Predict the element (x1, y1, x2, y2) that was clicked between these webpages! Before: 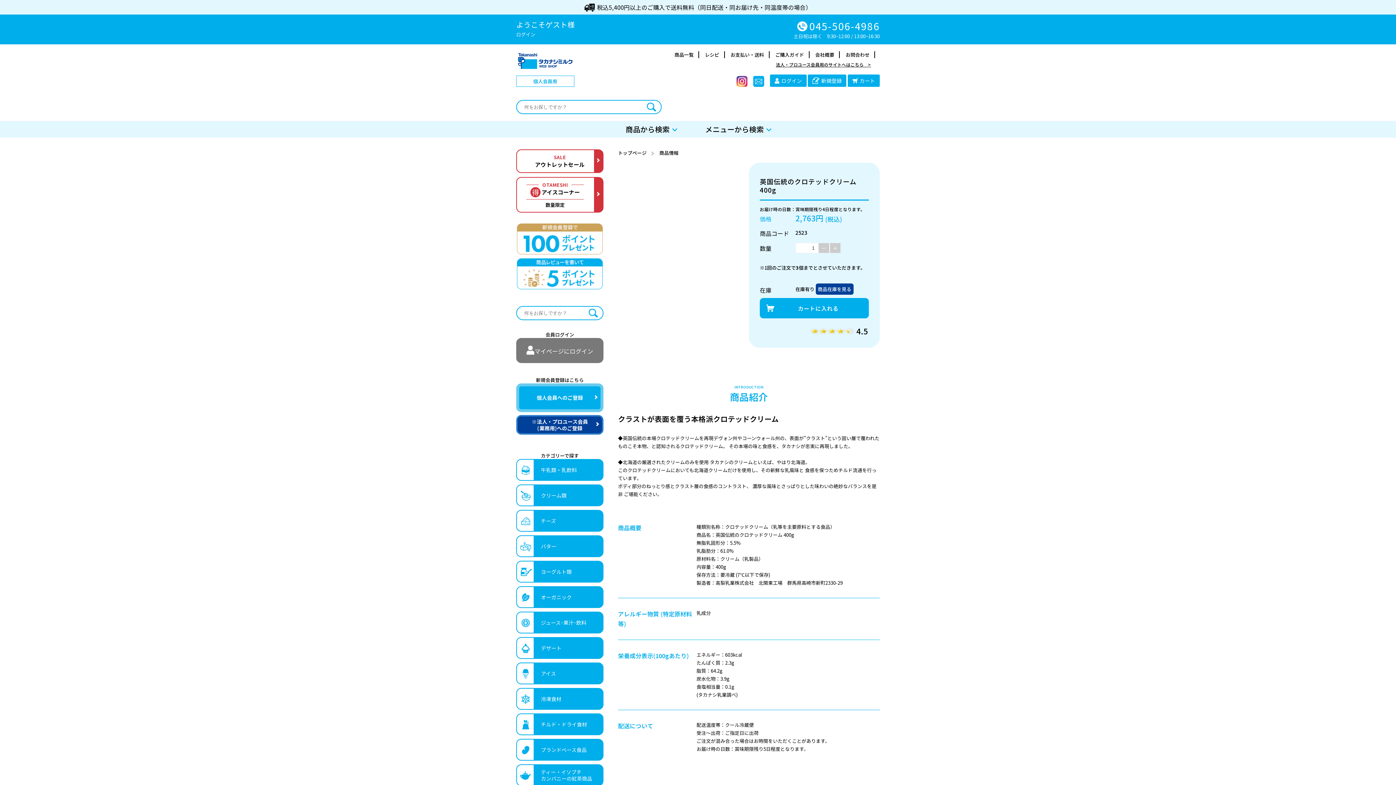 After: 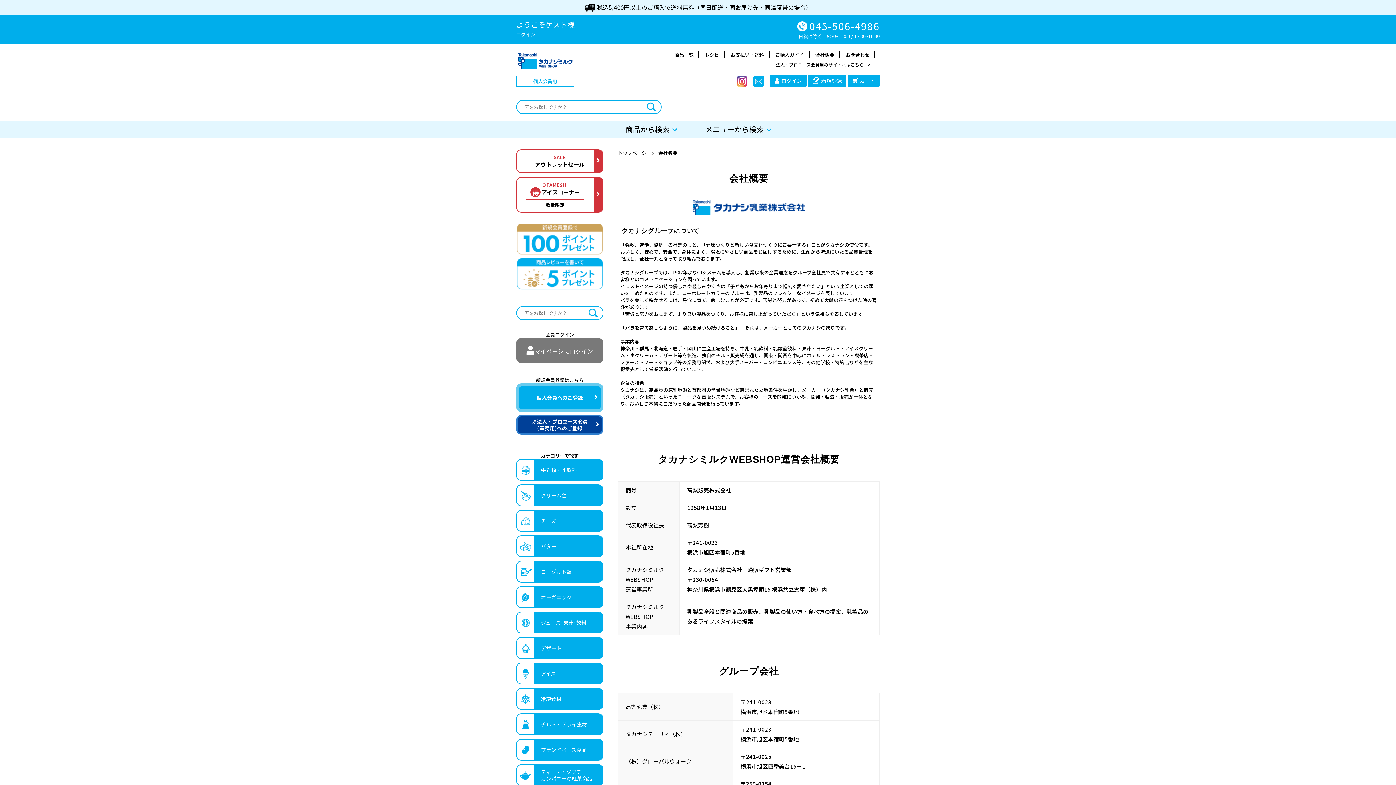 Action: label: 会社概要 bbox: (815, 51, 840, 58)